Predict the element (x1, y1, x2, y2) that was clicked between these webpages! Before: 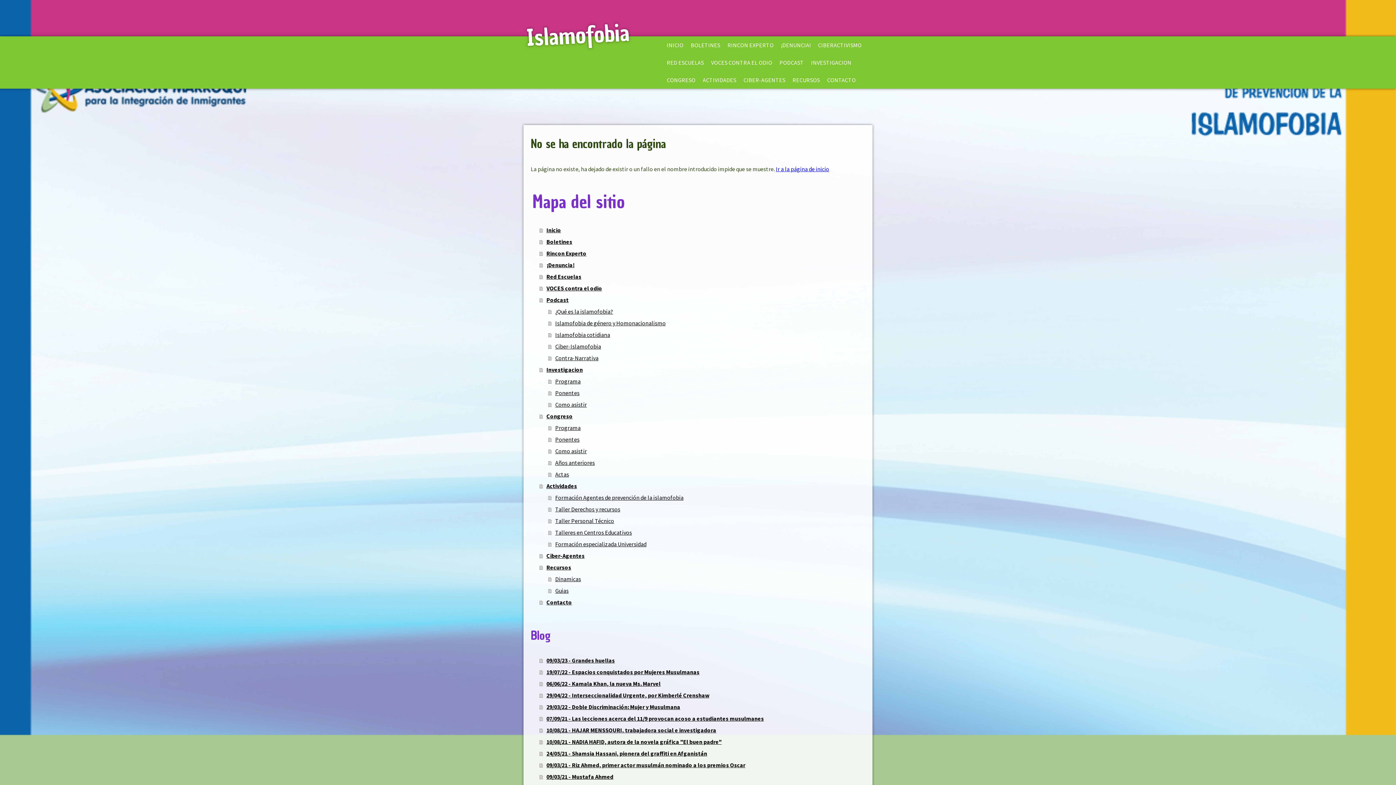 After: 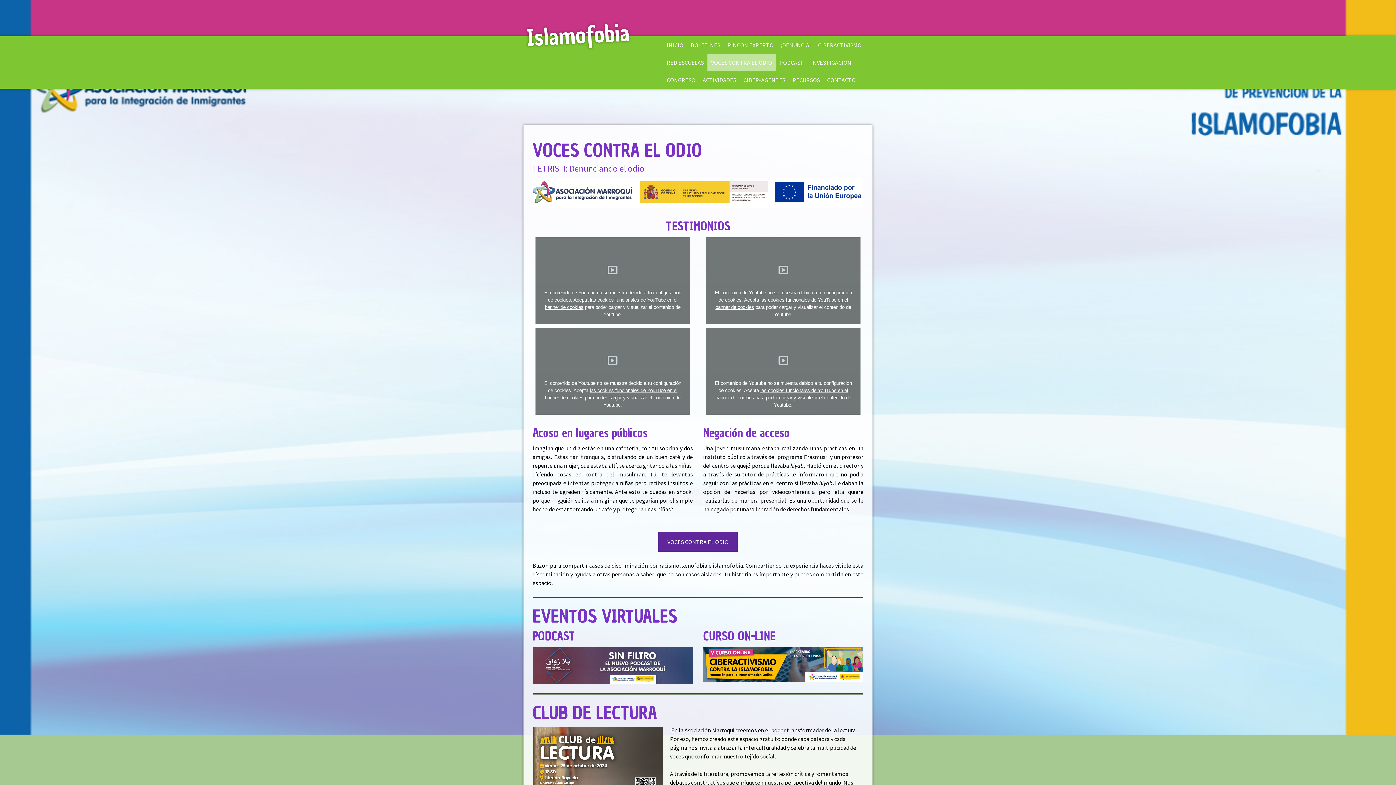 Action: bbox: (707, 53, 776, 71) label: VOCES CONTRA EL ODIO